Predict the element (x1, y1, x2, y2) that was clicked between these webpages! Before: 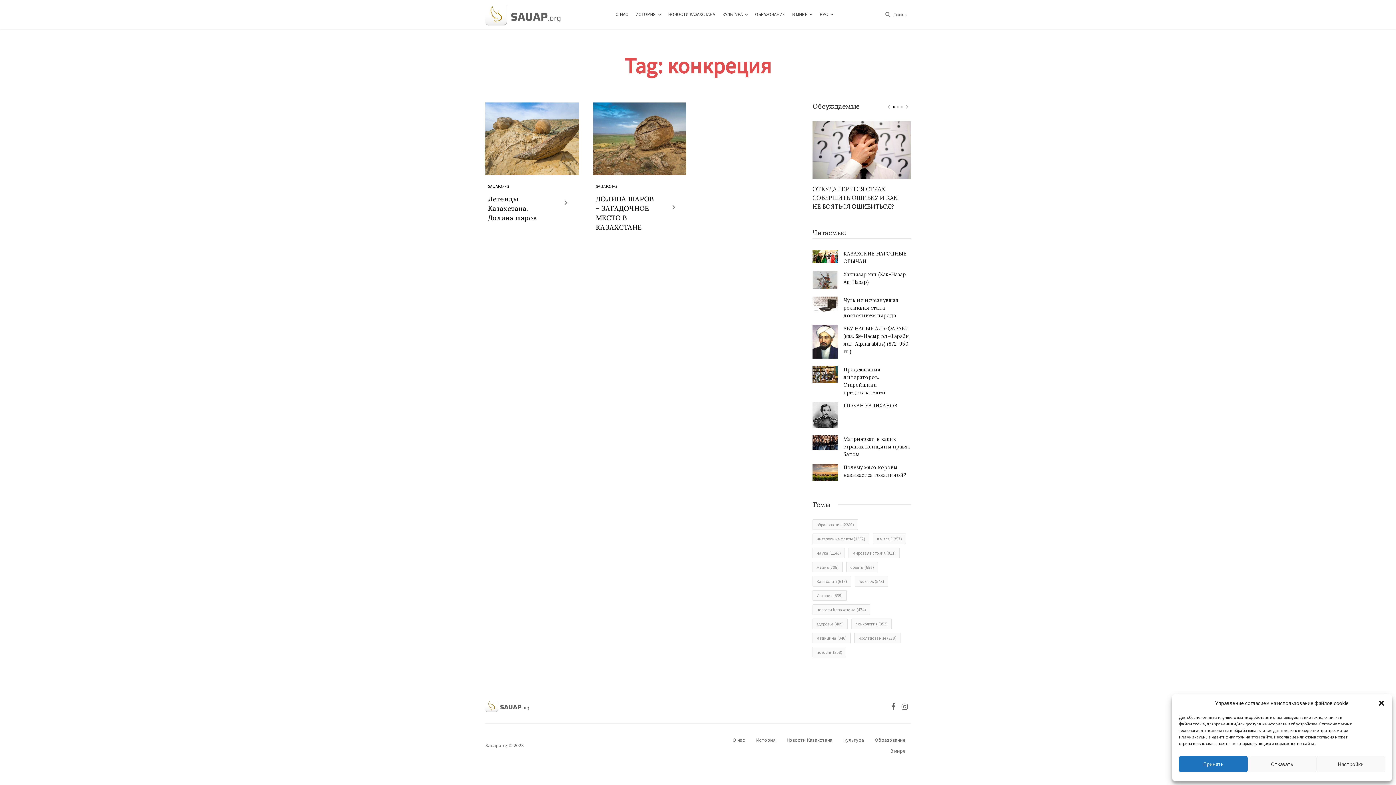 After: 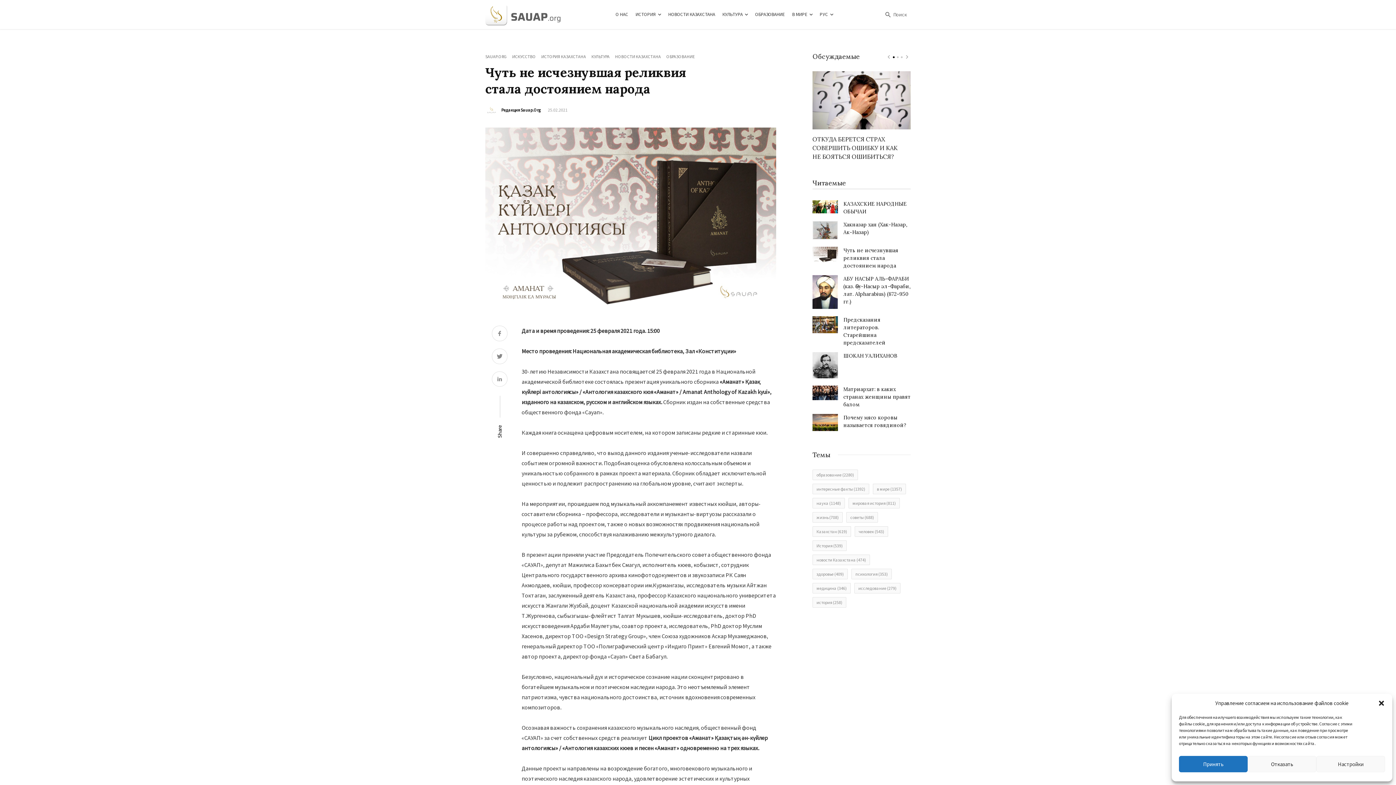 Action: bbox: (843, 296, 910, 319) label: Чуть не исчезнувшая реликвия стала достоянием народа